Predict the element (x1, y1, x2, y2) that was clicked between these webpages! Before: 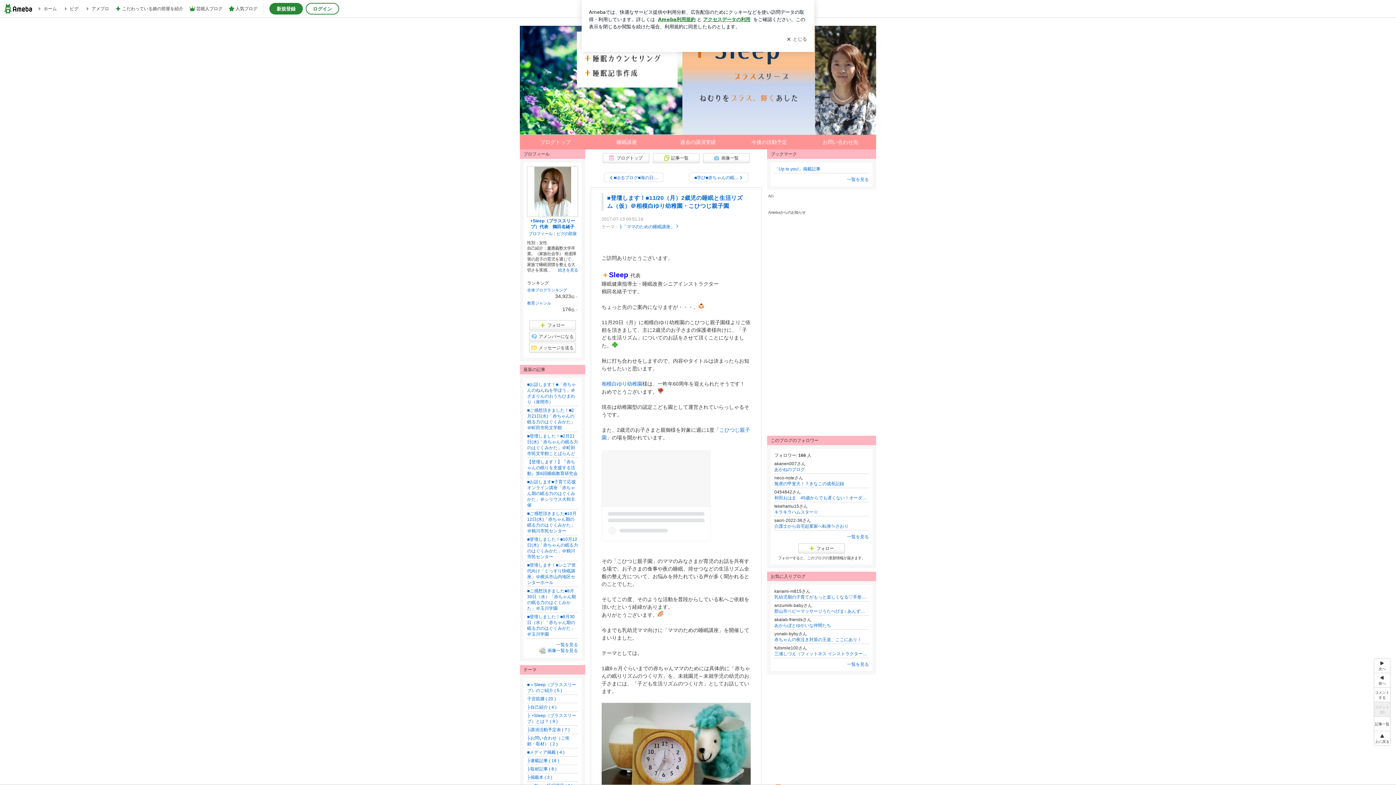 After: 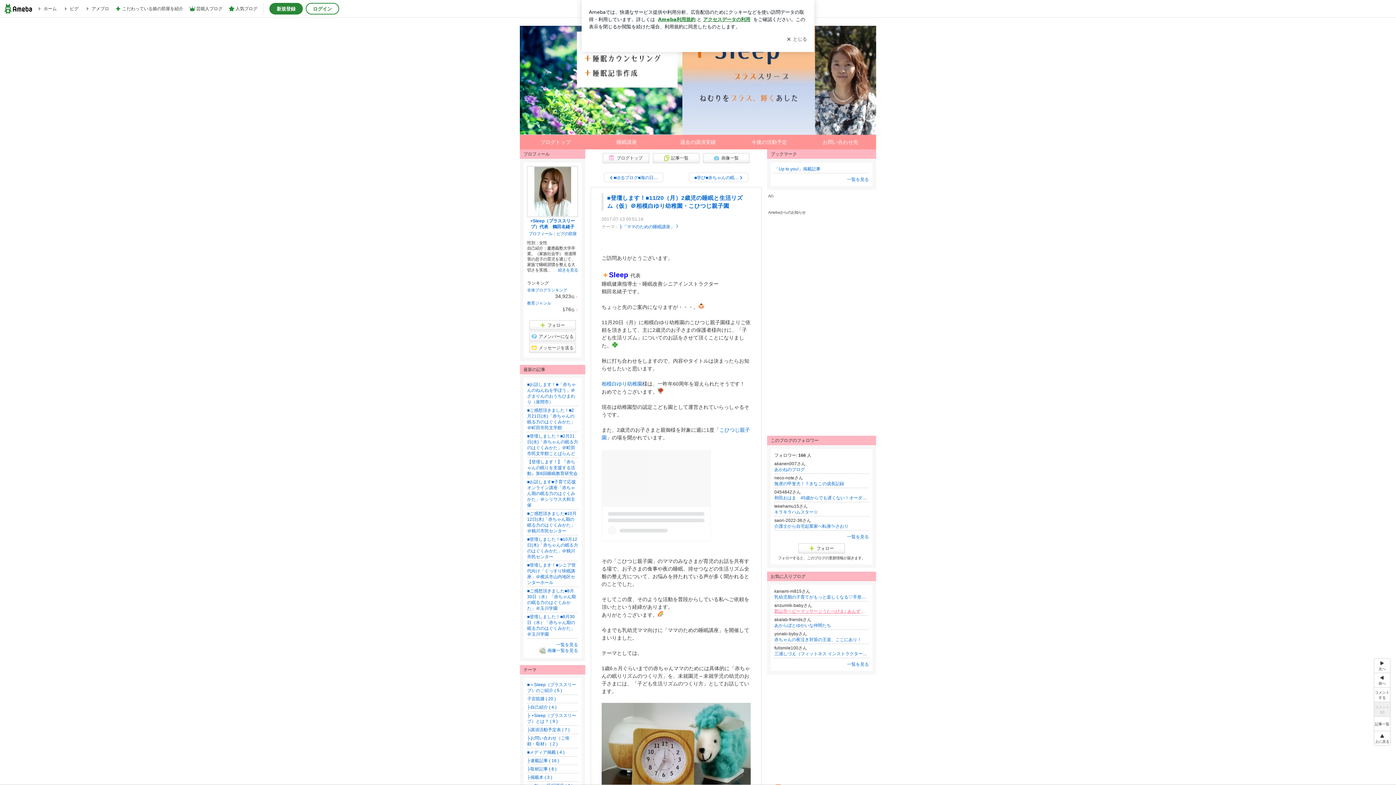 Action: label: 郡山市ベビーマッサージうたべびま♪ あんずミルク 　 bbox: (774, 608, 869, 614)